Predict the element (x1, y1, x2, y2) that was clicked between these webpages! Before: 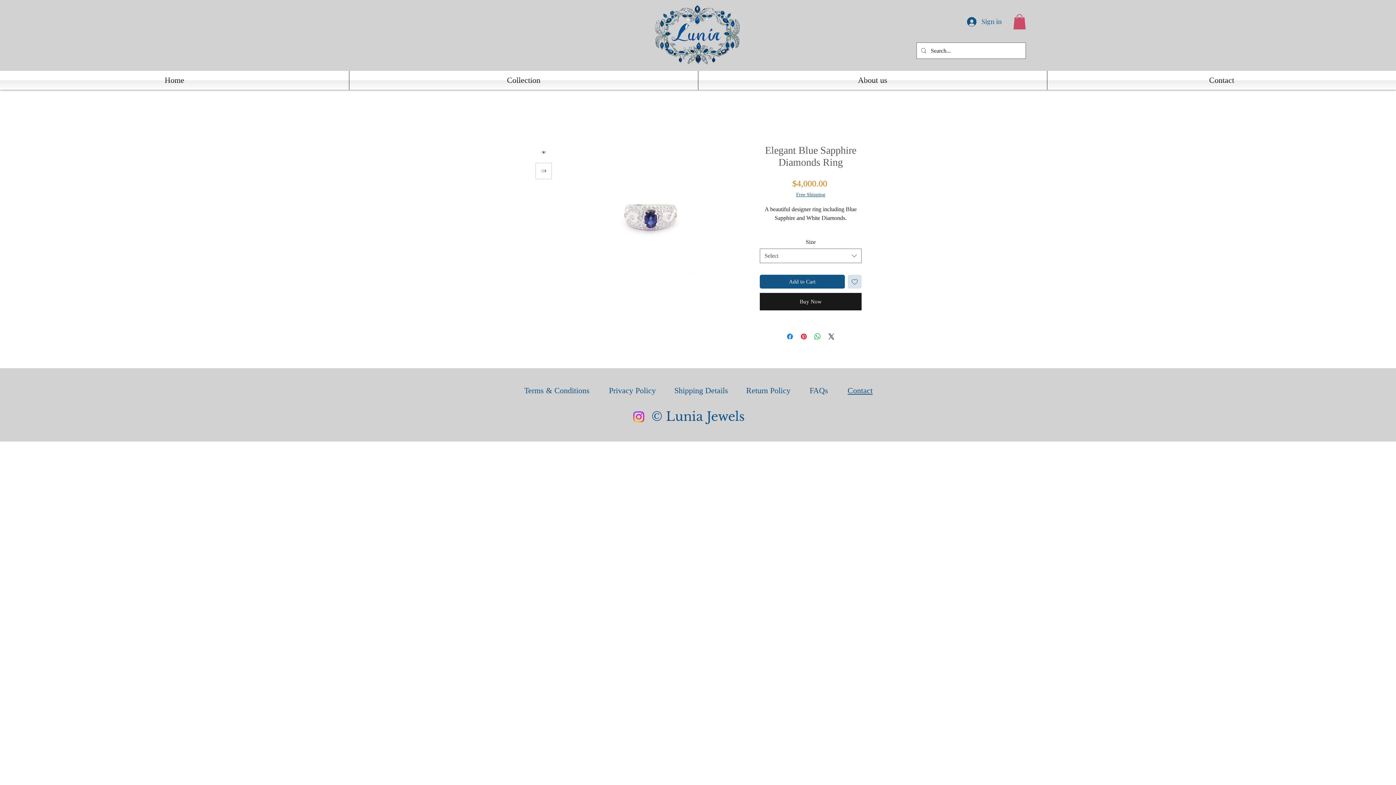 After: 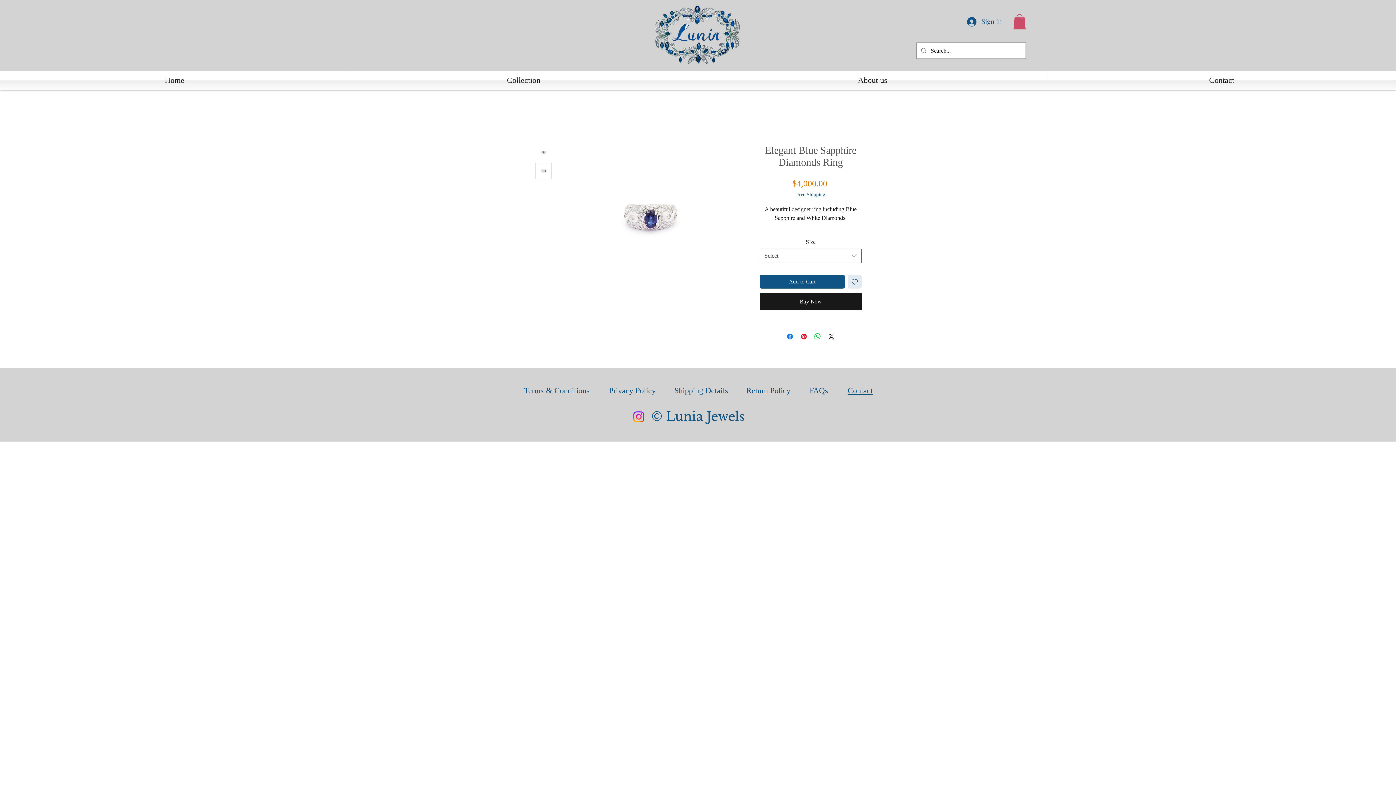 Action: bbox: (847, 274, 861, 288) label: Add to Wishlist